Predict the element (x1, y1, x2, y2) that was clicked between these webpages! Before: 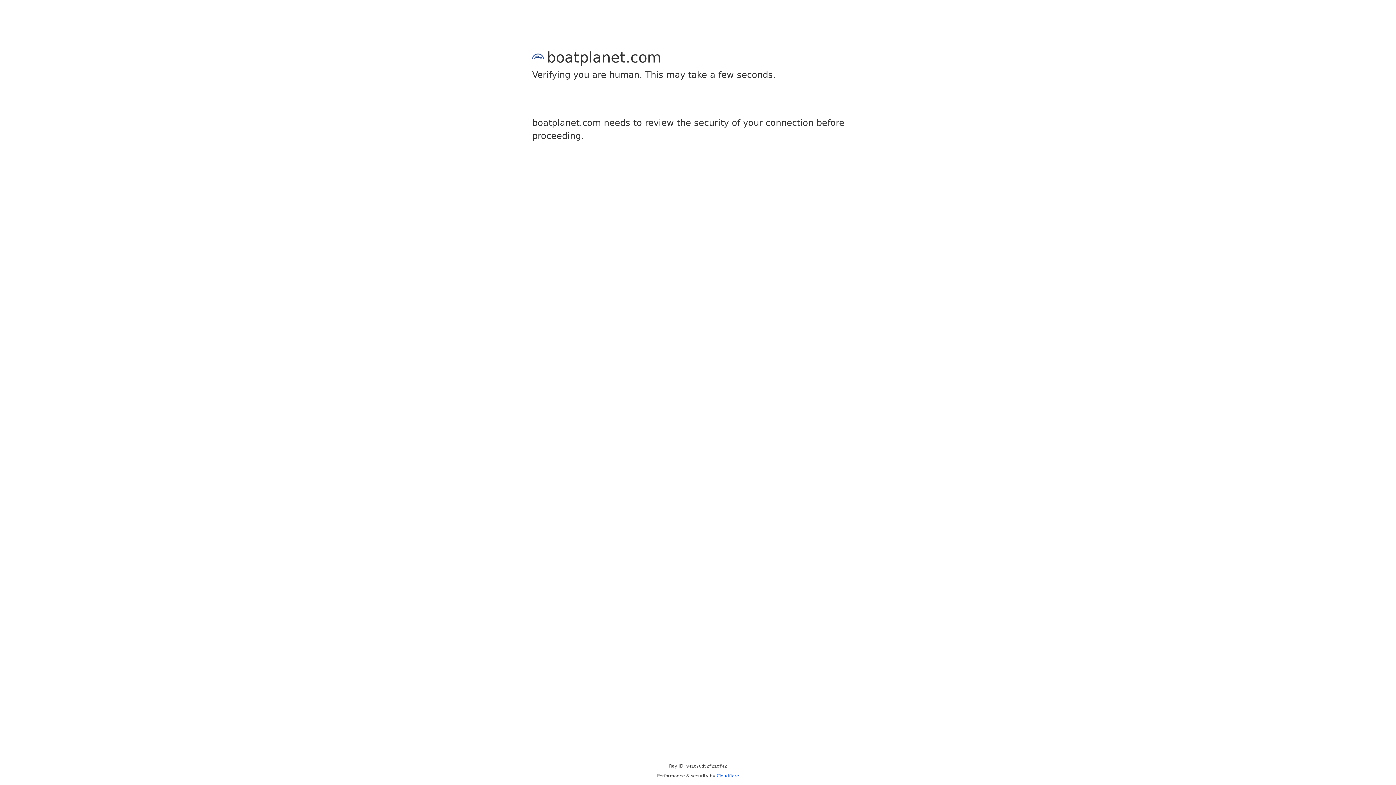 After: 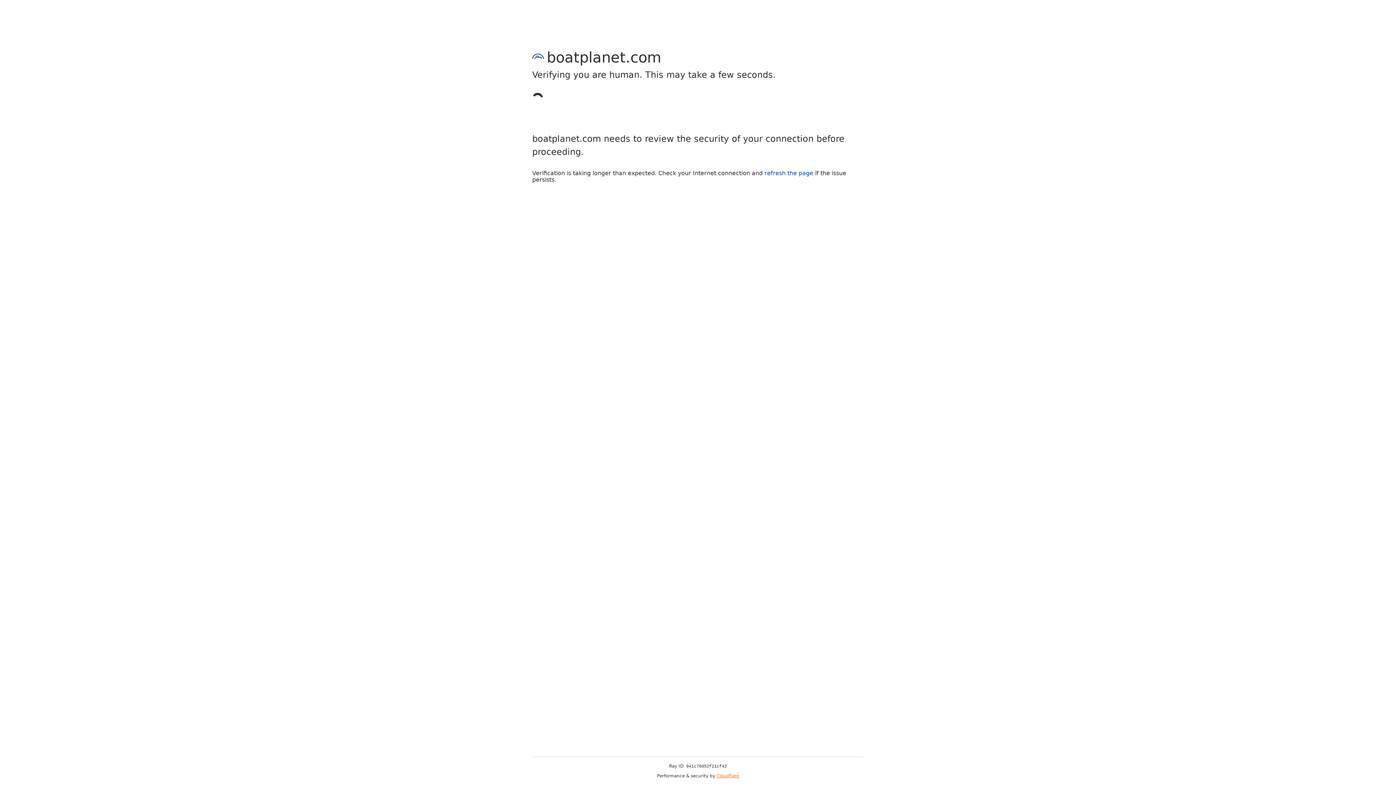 Action: bbox: (716, 773, 739, 778) label: Cloudflare